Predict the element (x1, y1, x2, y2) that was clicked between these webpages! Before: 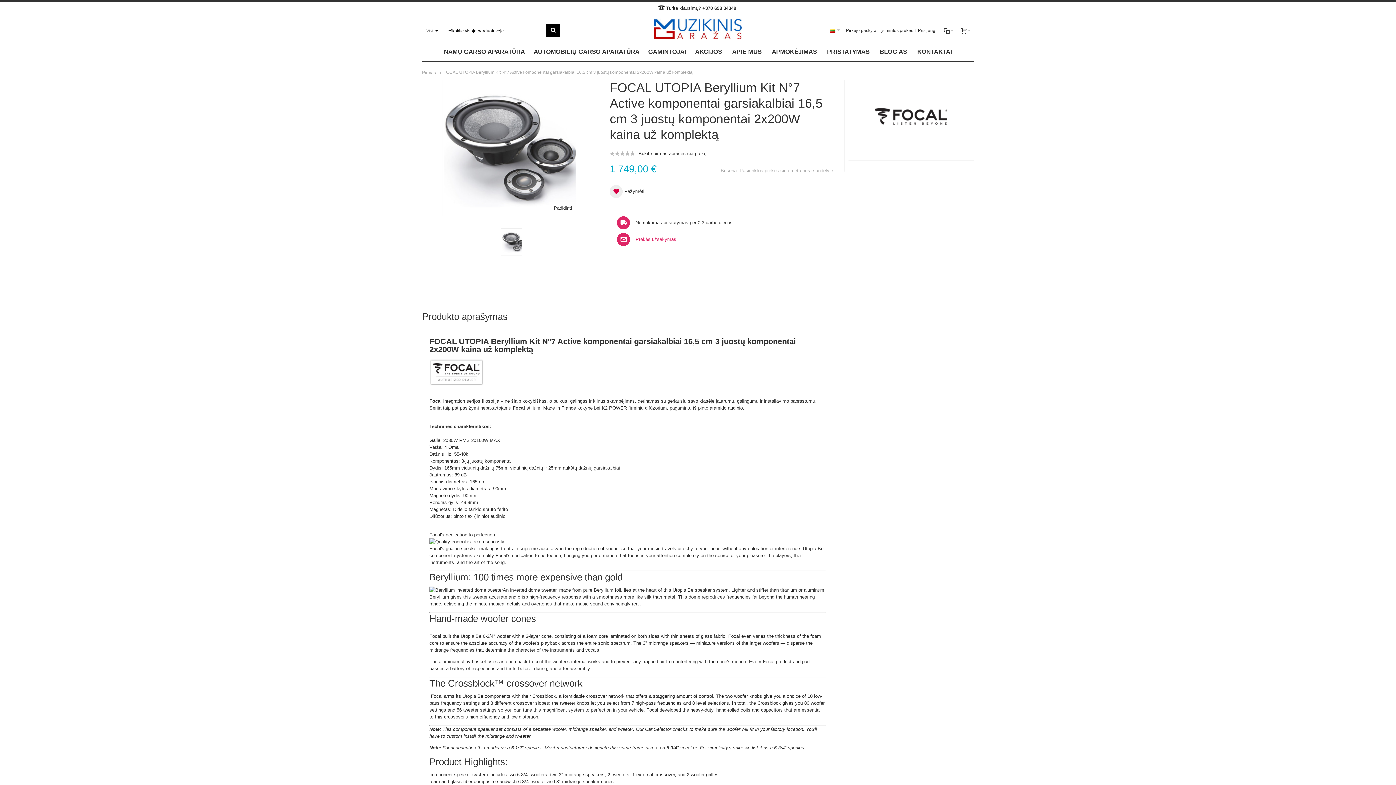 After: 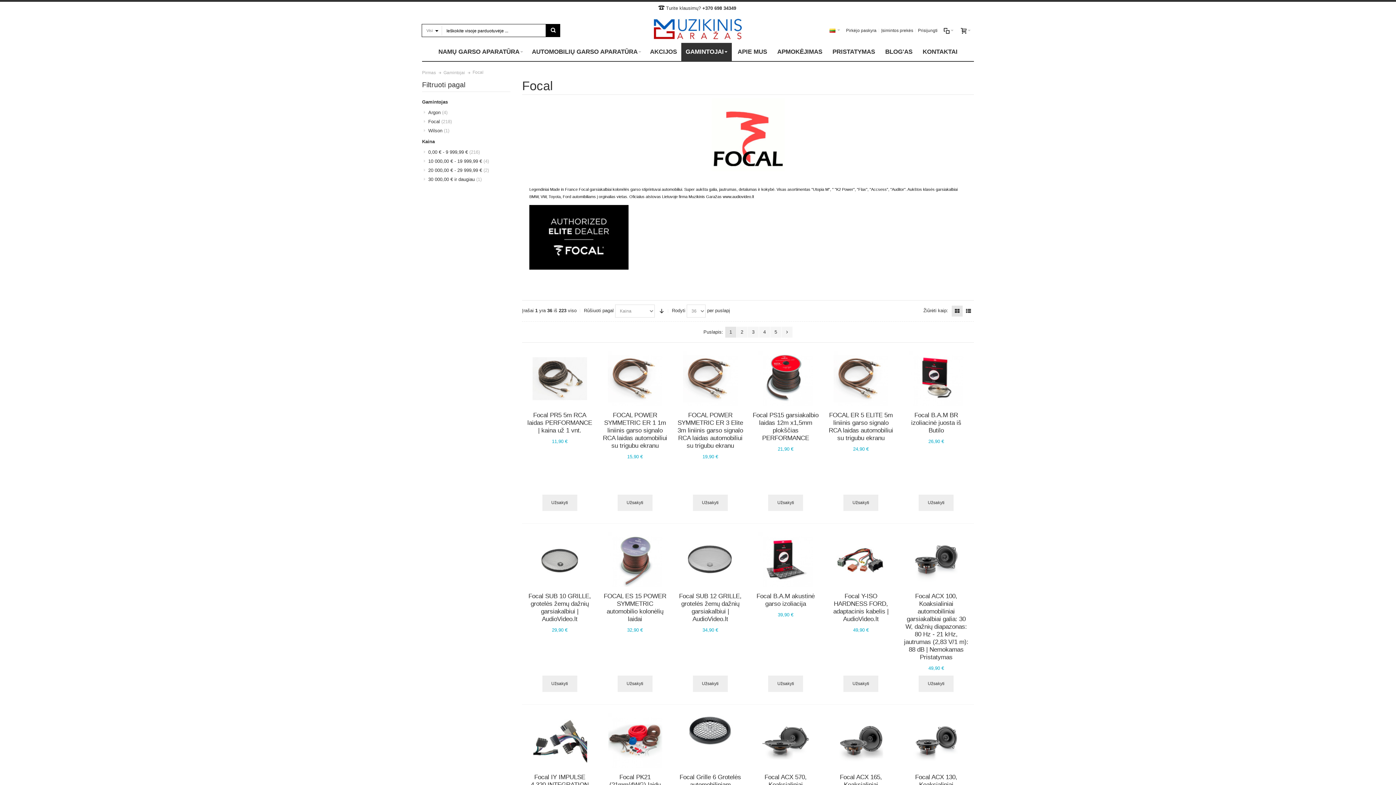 Action: bbox: (848, 80, 974, 153)